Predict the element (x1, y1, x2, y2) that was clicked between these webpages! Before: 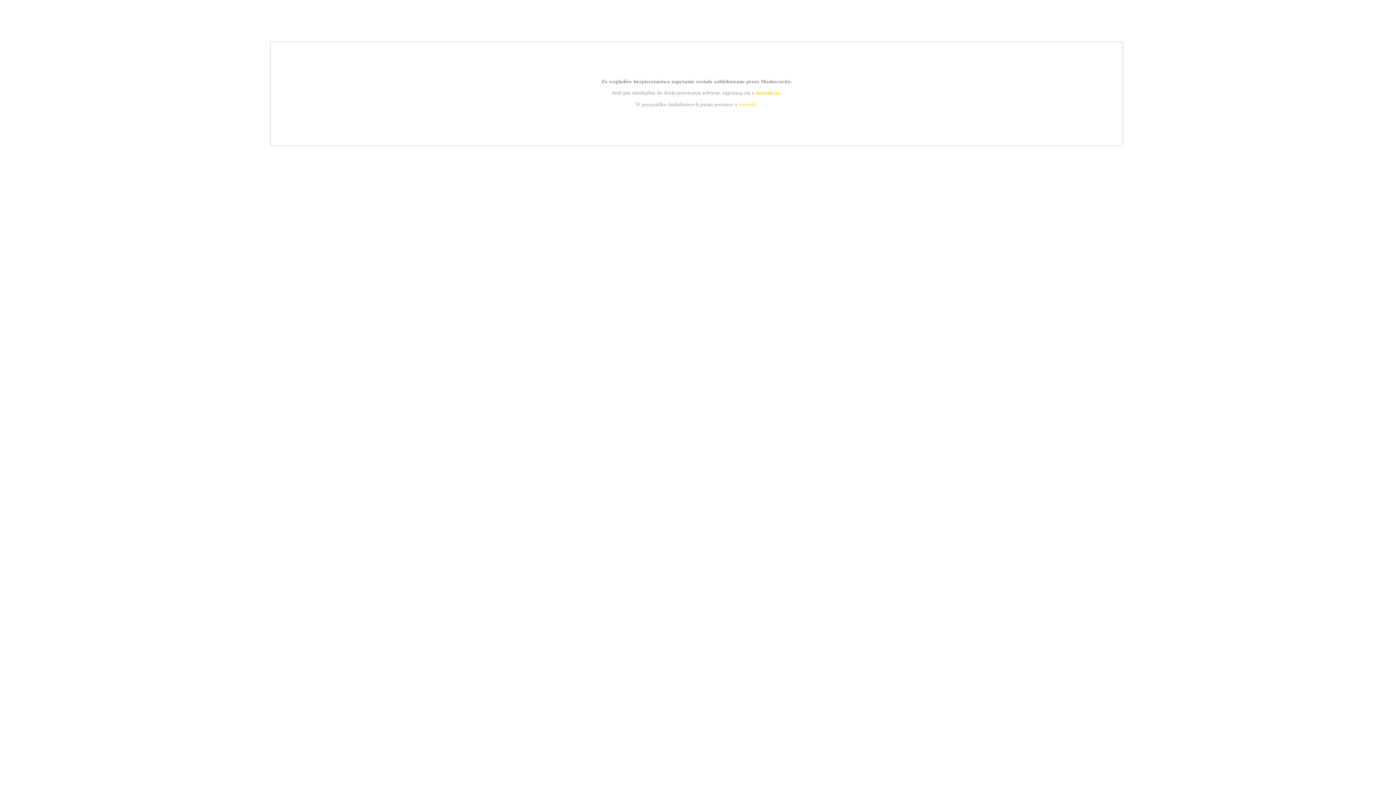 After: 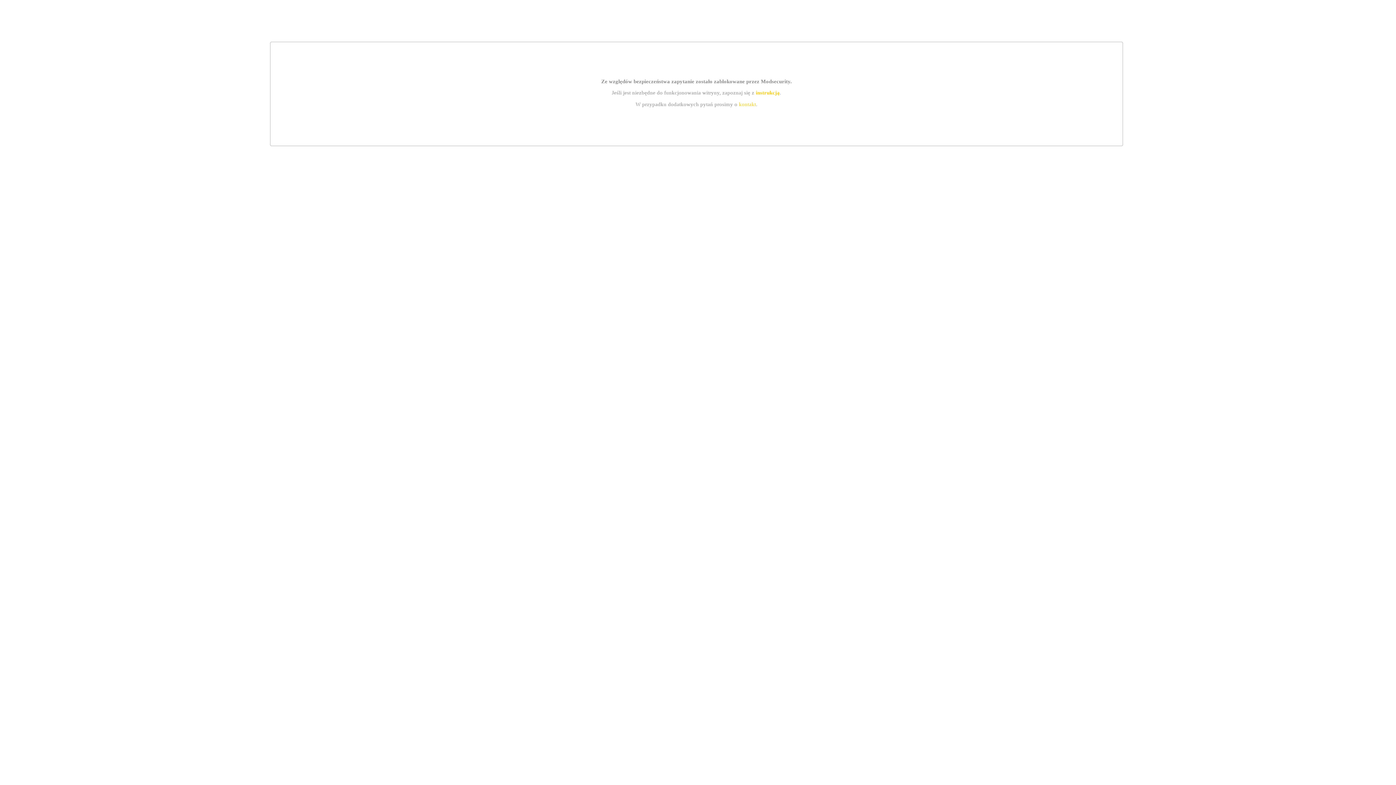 Action: label: kontakt bbox: (739, 101, 756, 107)